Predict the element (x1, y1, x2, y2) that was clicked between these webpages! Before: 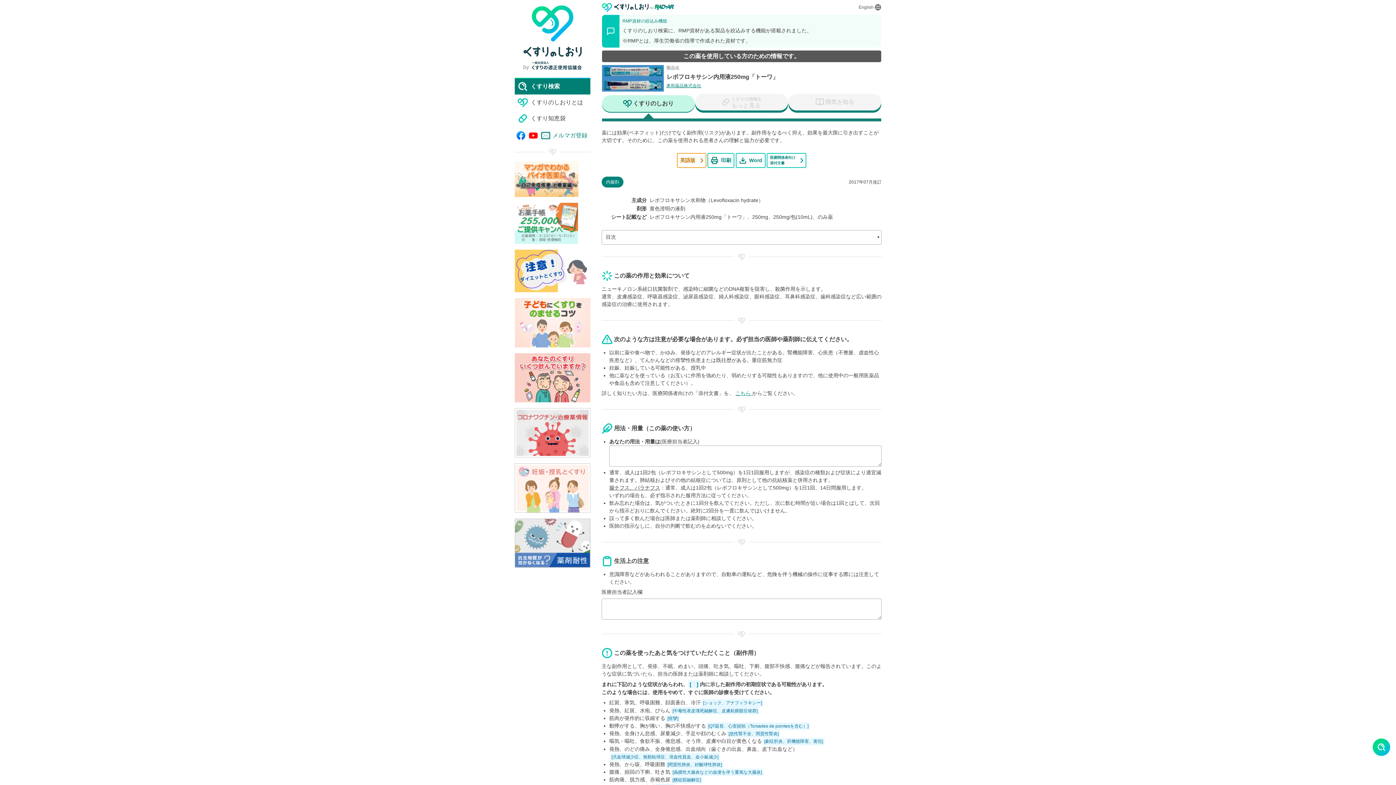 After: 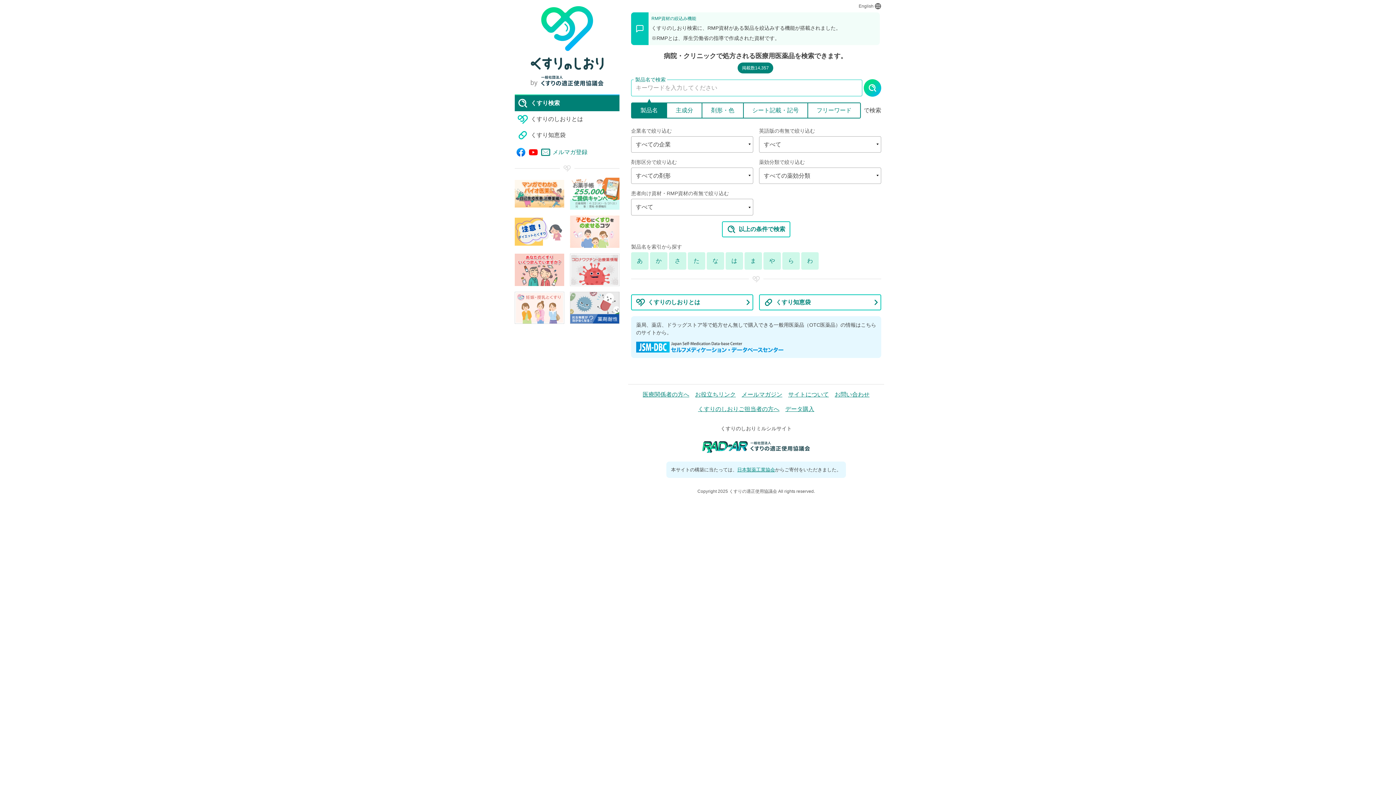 Action: bbox: (602, 2, 649, 11)